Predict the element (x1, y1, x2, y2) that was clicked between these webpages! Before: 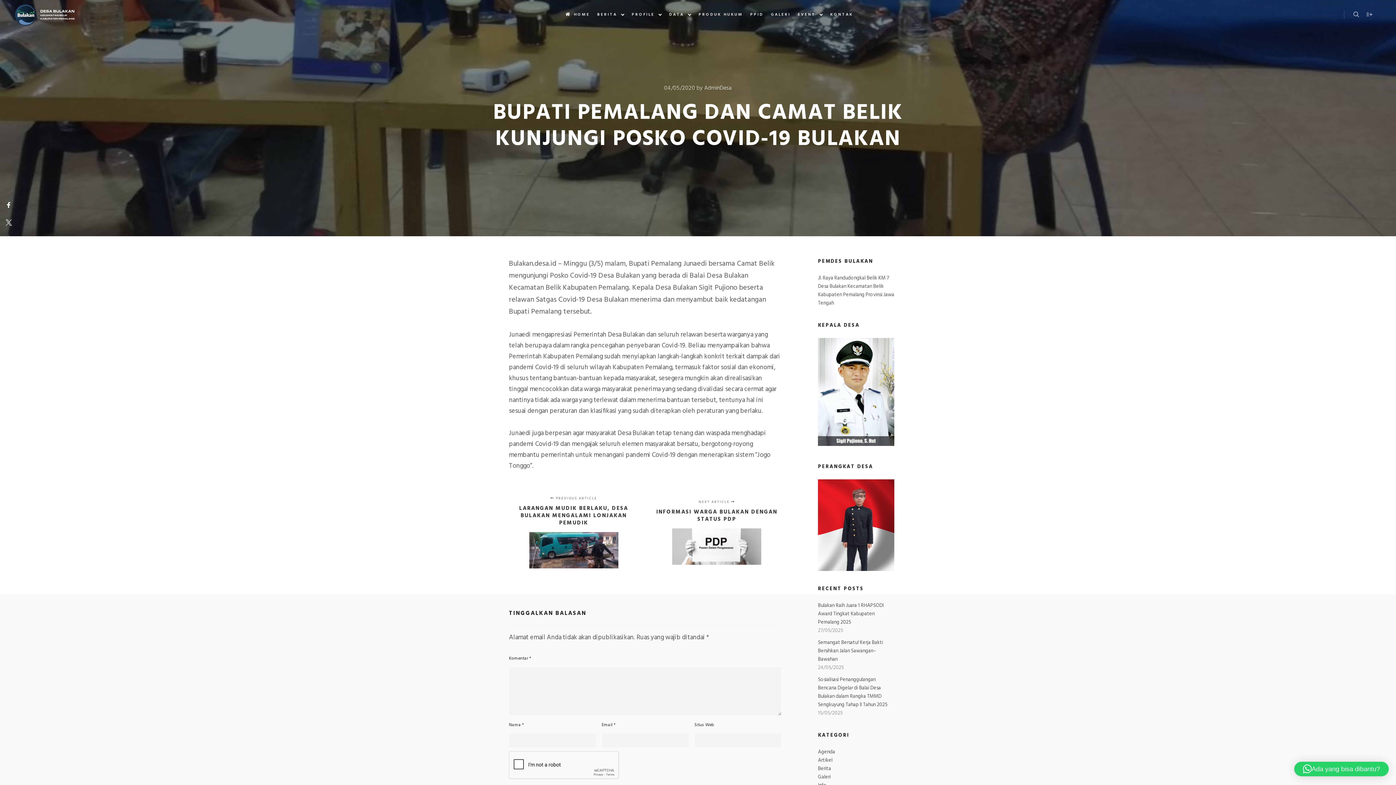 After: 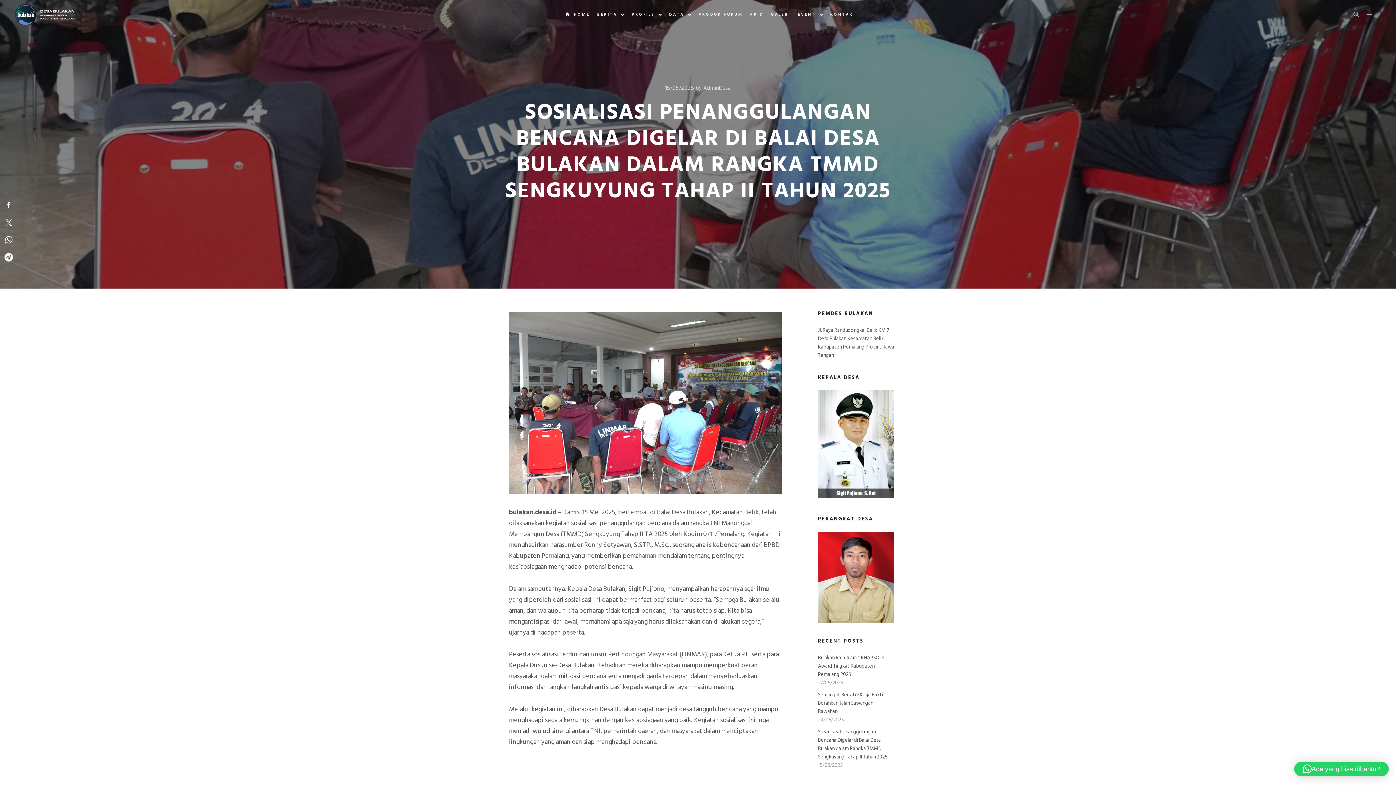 Action: label: Sosialisasi Penanggulangan Bencana Digelar di Balai Desa Bulakan dalam Rangka TMMD Sengkuyung Tahap II Tahun 2025 bbox: (818, 675, 887, 709)